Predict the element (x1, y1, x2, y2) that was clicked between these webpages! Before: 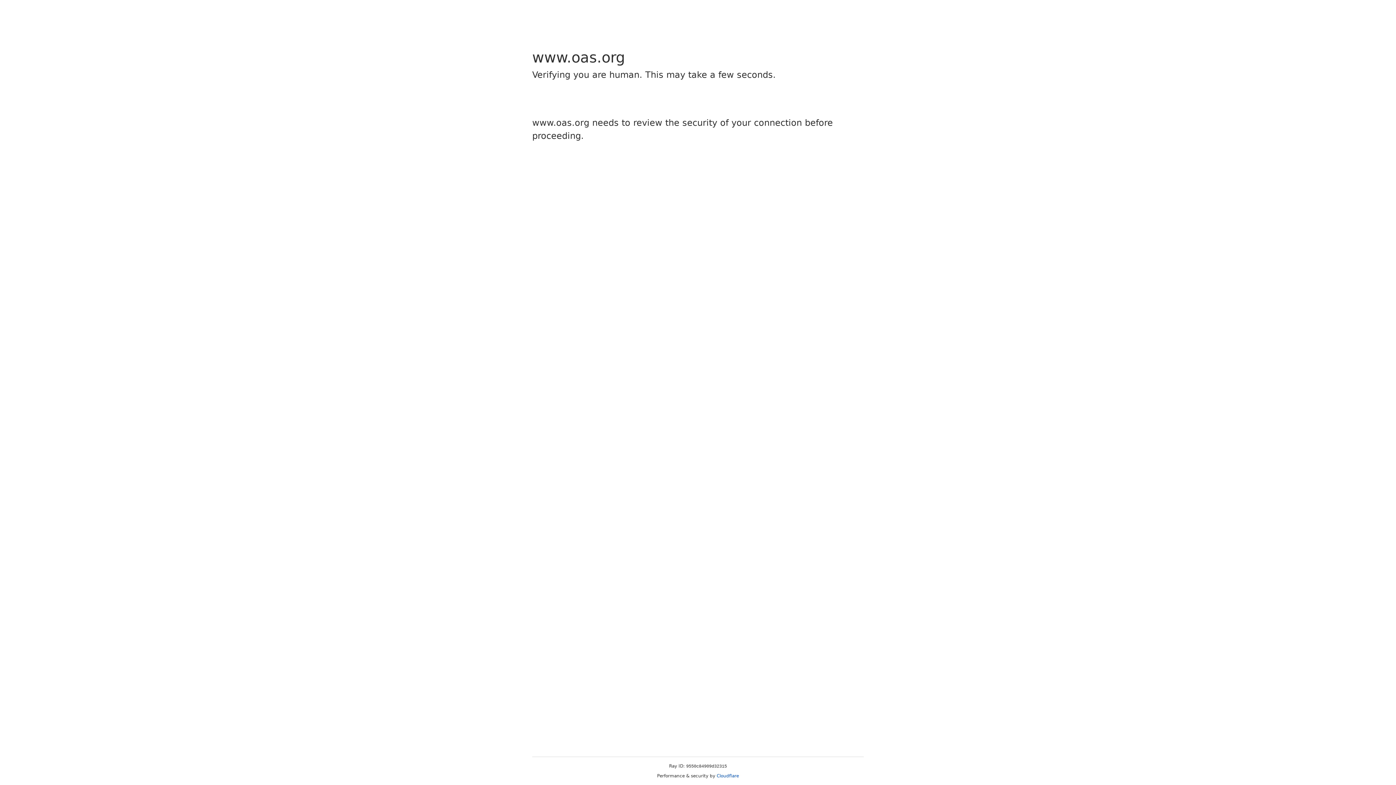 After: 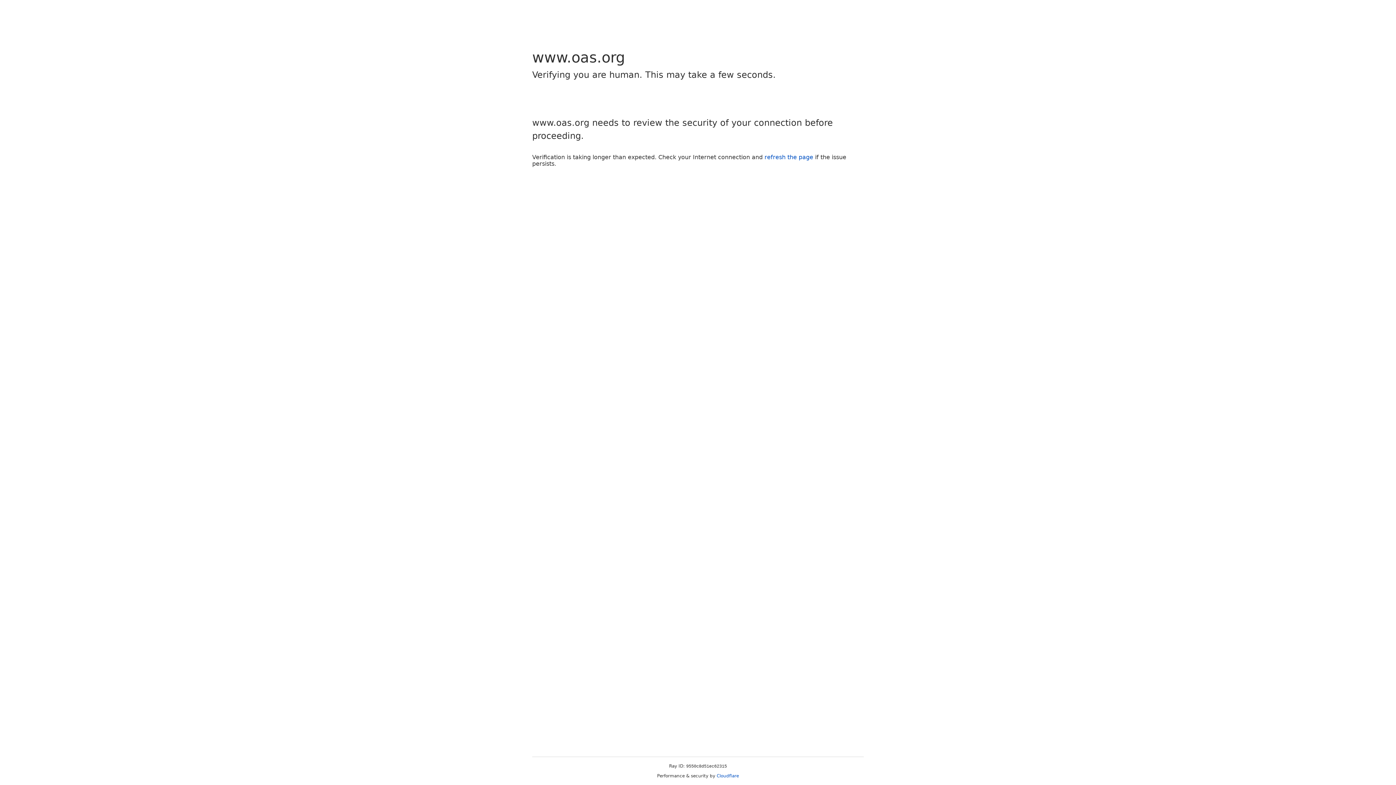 Action: bbox: (716, 773, 739, 778) label: Cloudflare